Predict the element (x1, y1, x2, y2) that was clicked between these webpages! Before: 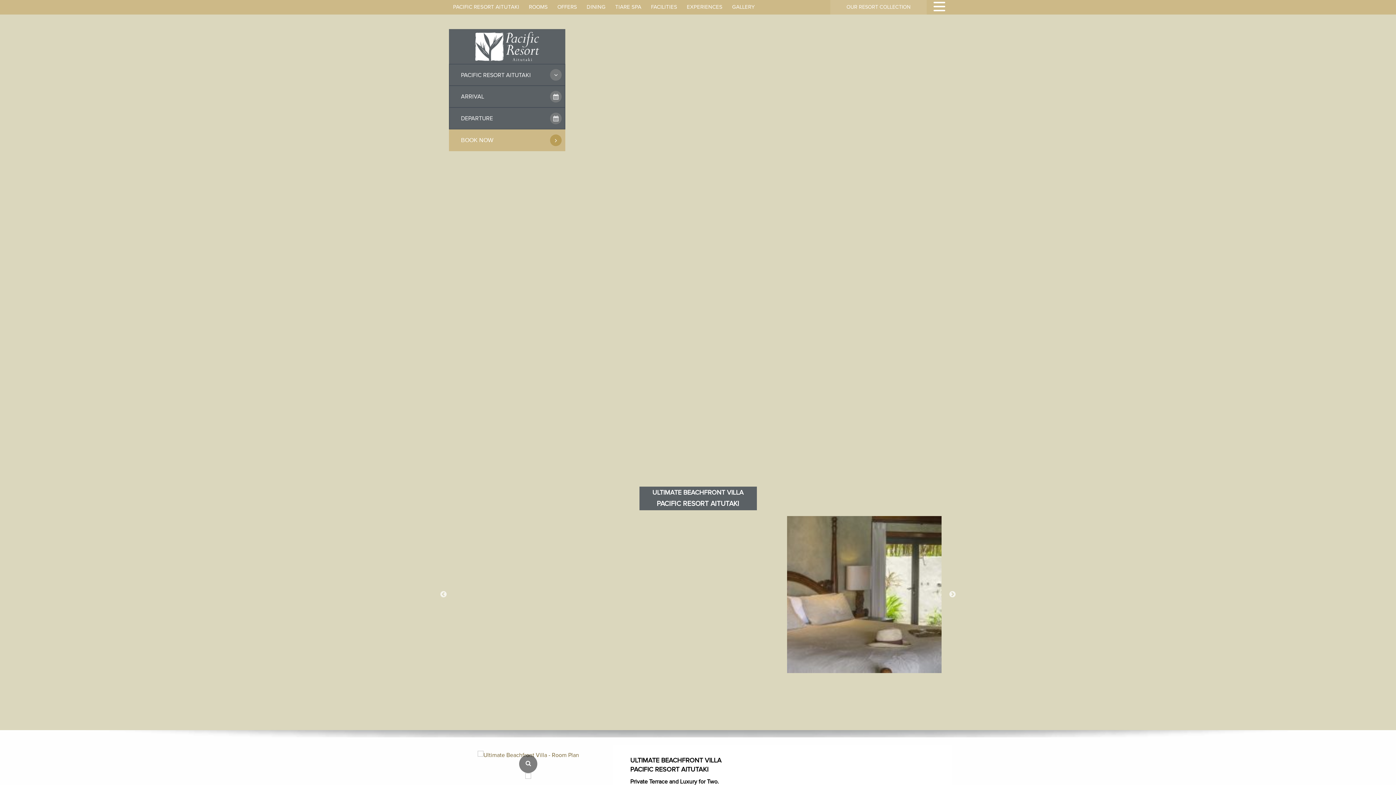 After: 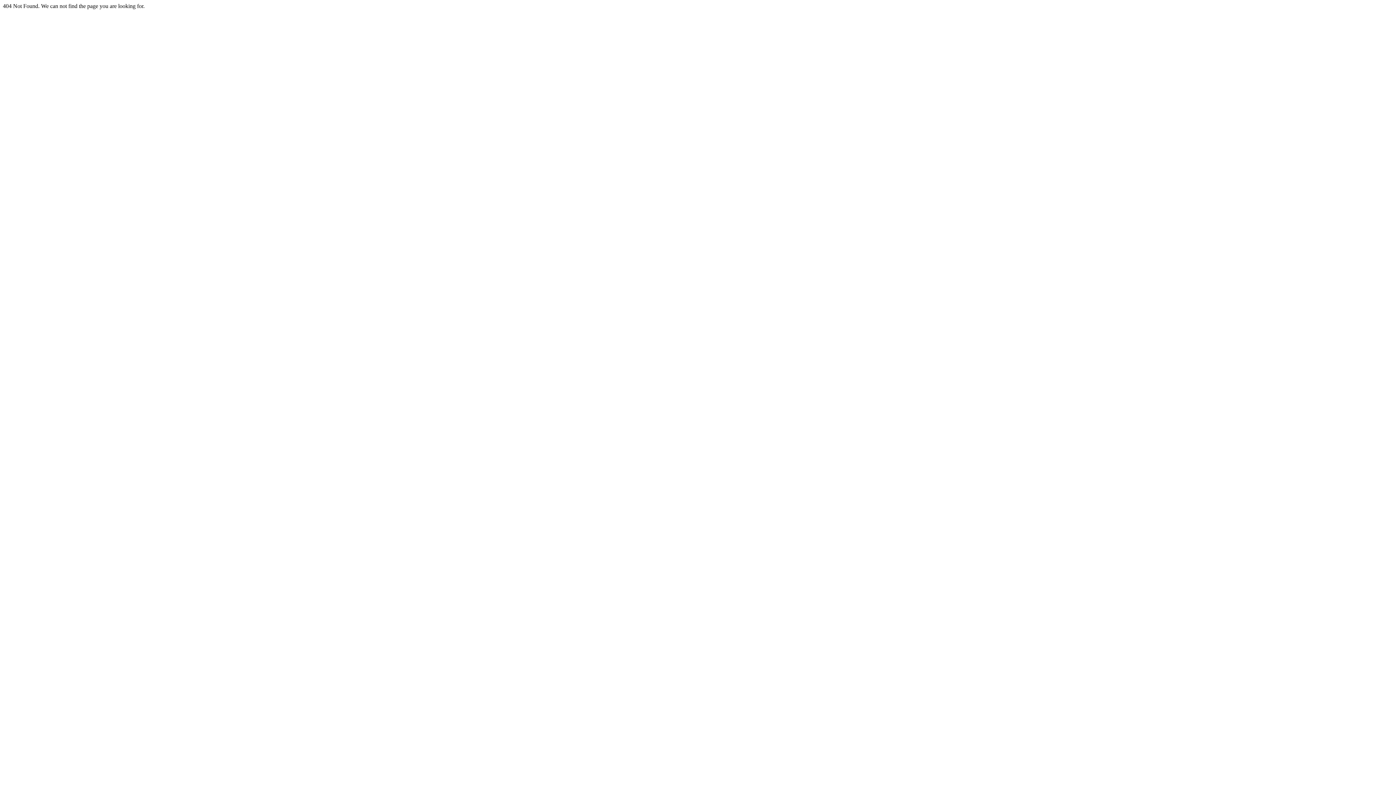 Action: label: OUR RESORT COLLECTION bbox: (830, 0, 926, 14)